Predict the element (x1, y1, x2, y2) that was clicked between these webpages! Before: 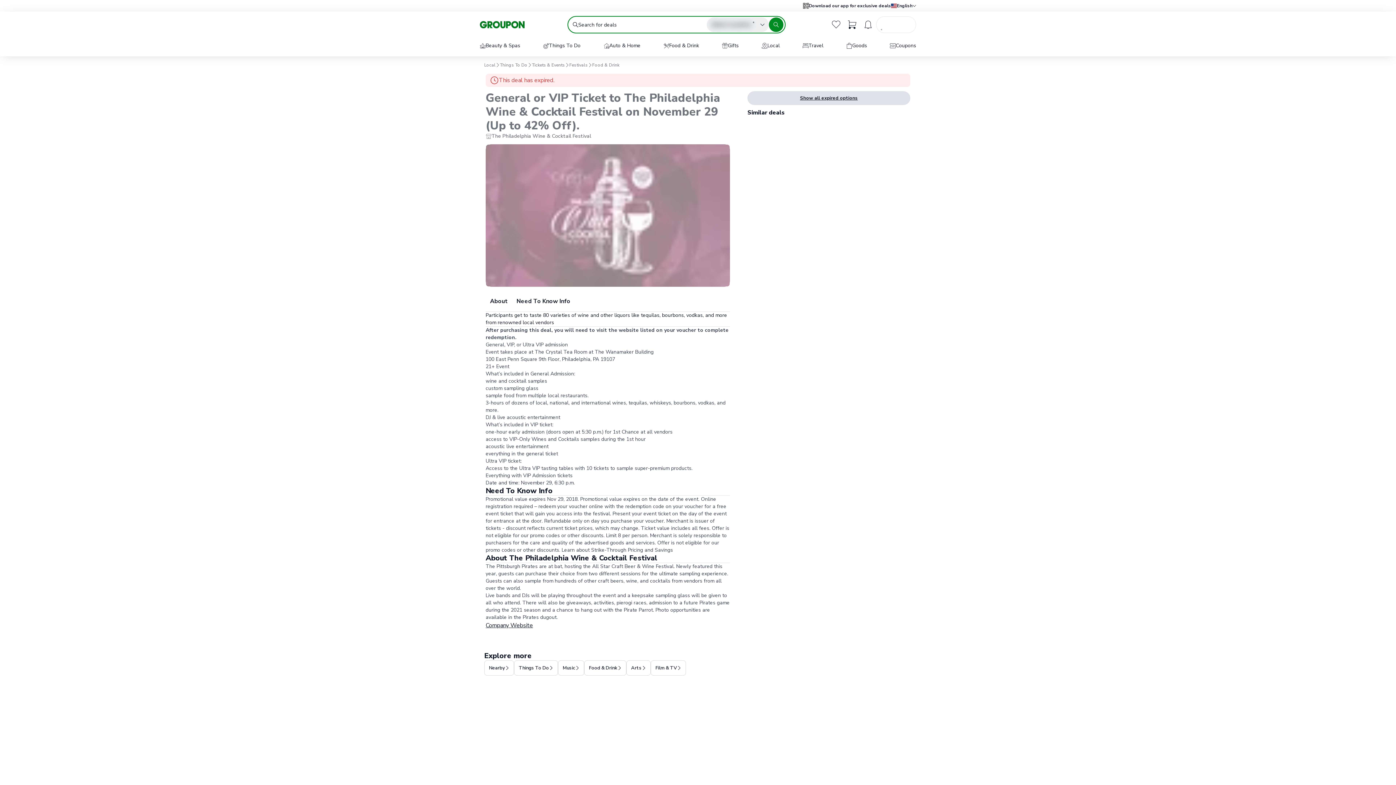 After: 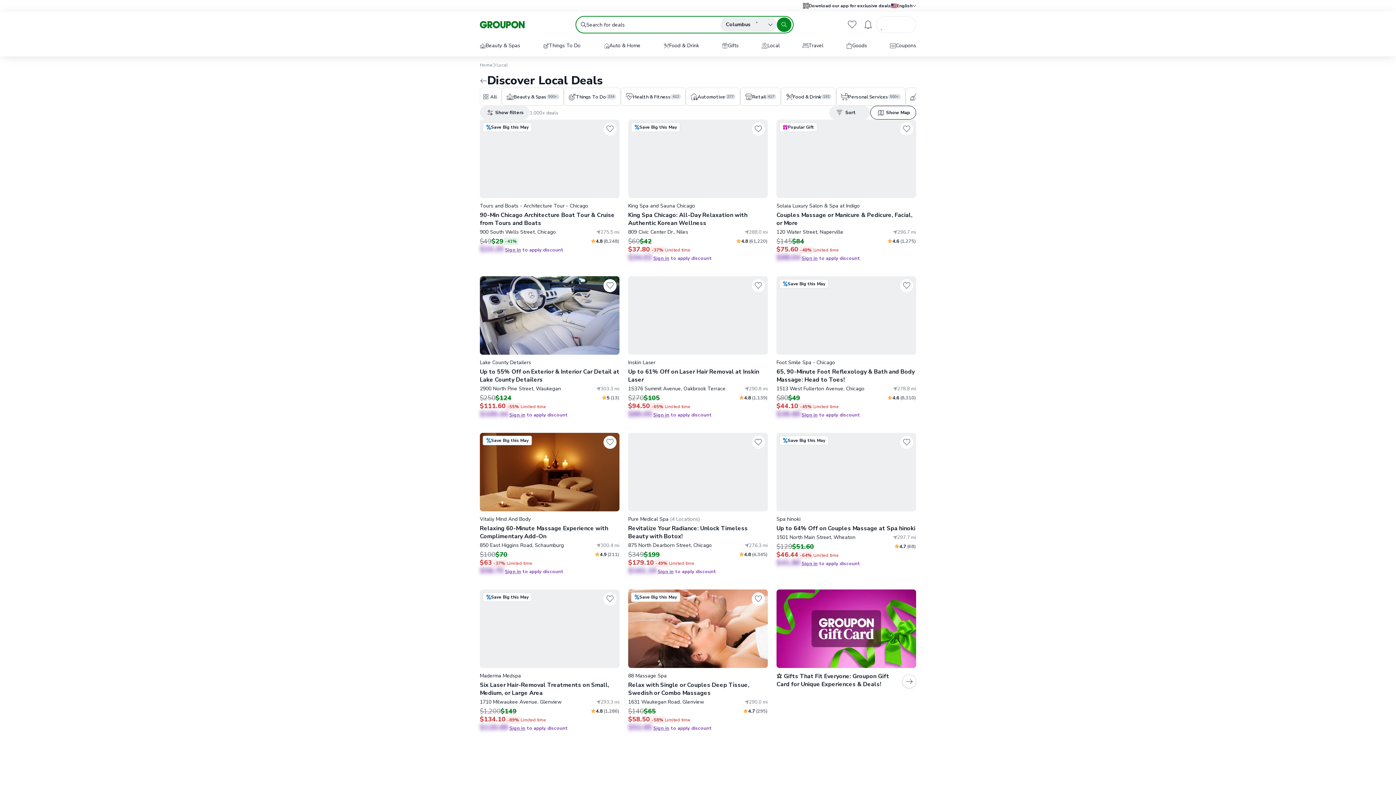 Action: label: Local bbox: (756, 36, 785, 56)